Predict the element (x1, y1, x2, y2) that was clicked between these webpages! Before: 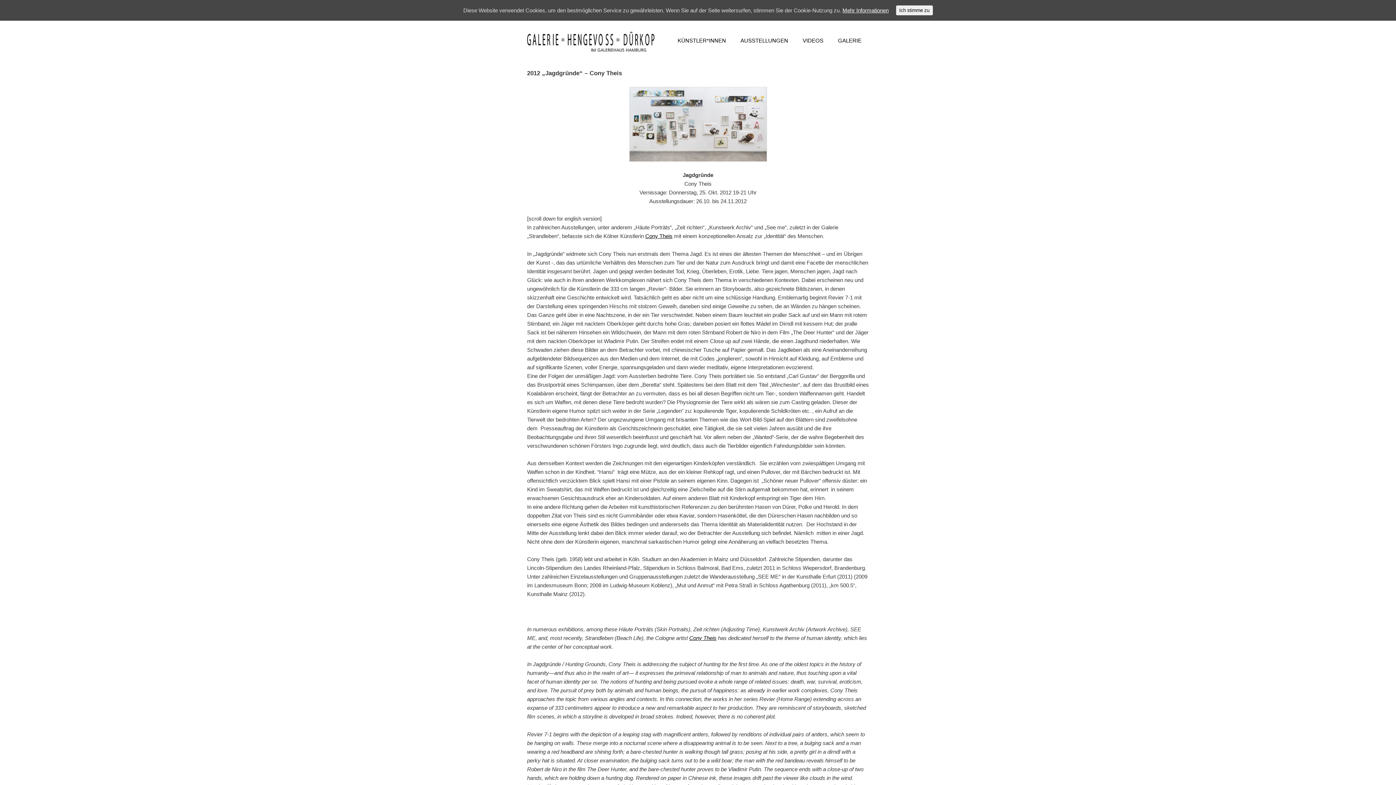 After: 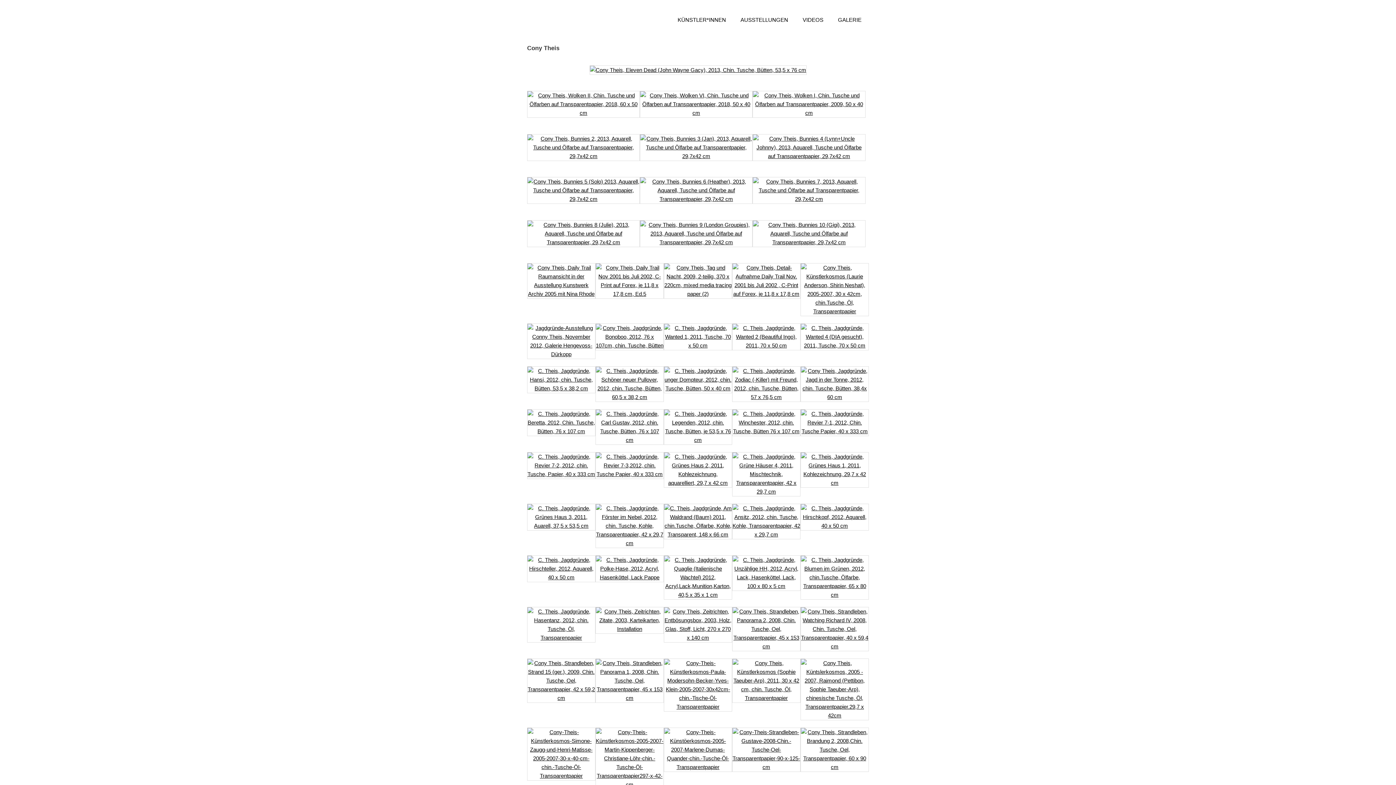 Action: label: Cony Theis bbox: (645, 233, 672, 239)